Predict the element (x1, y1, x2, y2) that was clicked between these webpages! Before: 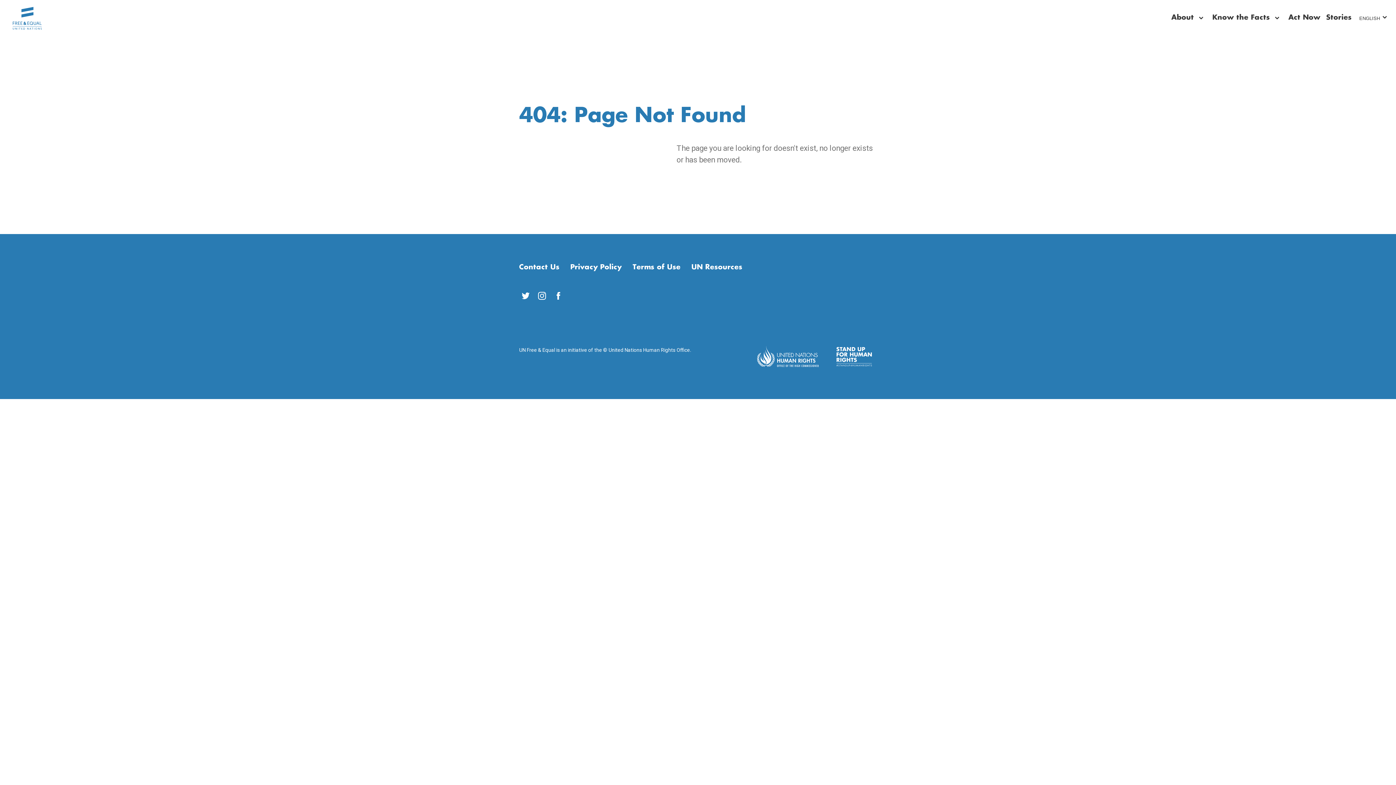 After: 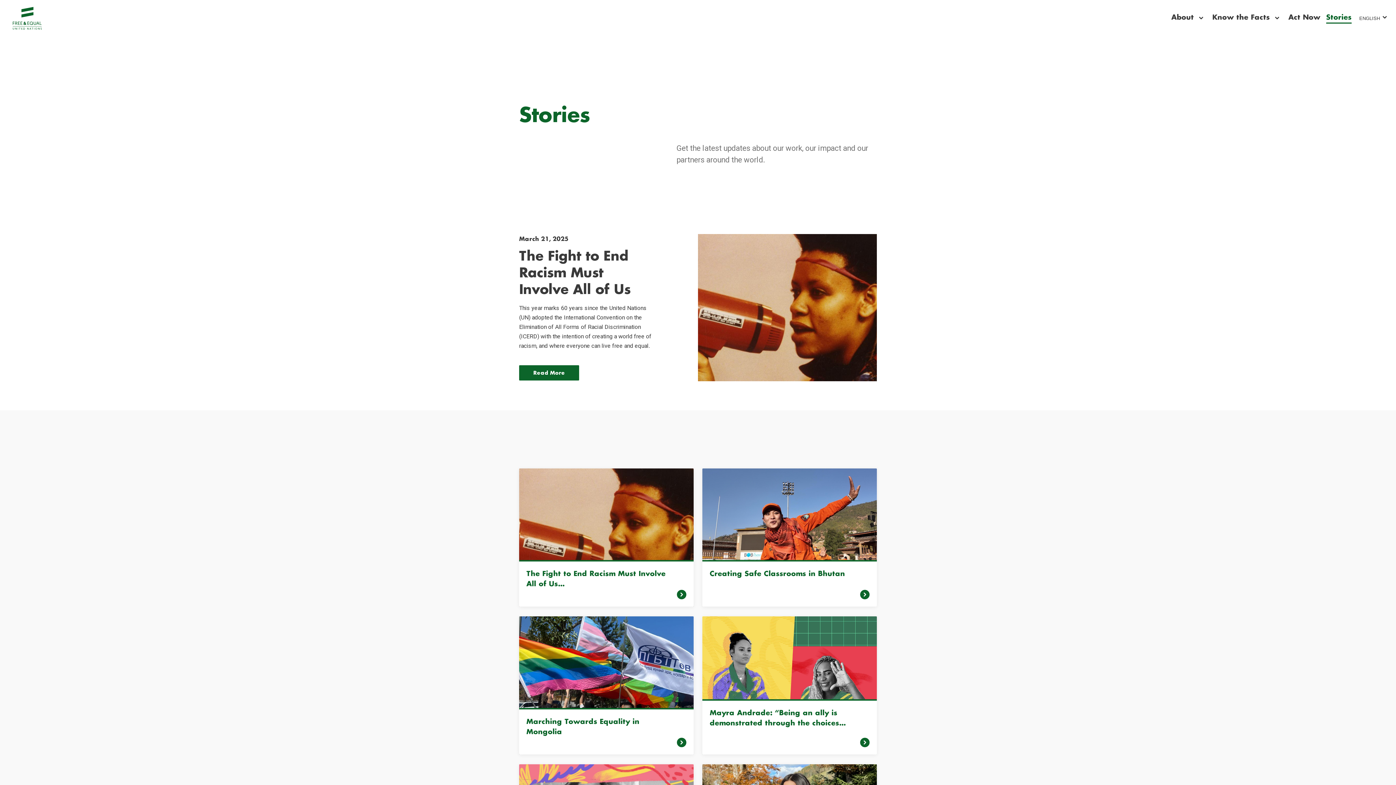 Action: bbox: (1326, 12, 1352, 23) label: Stories